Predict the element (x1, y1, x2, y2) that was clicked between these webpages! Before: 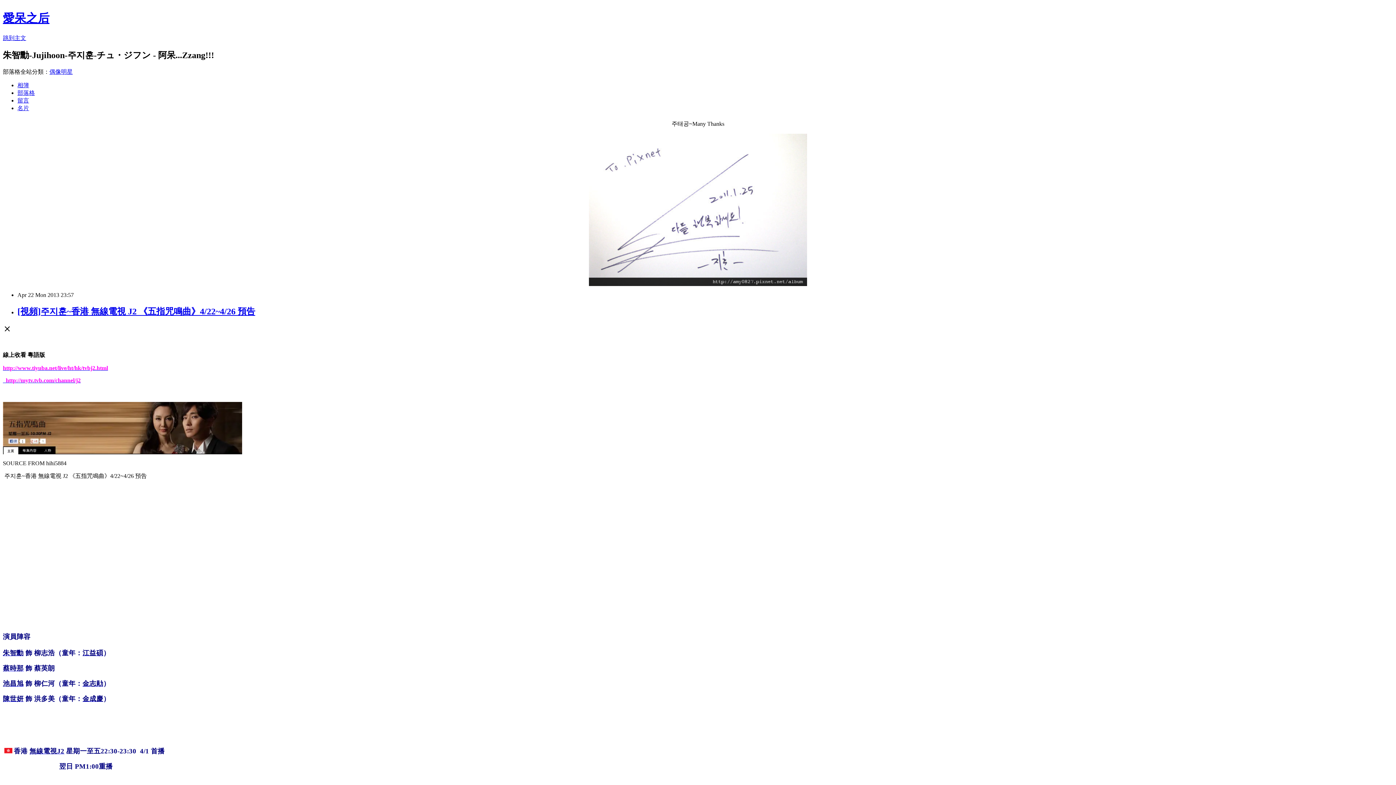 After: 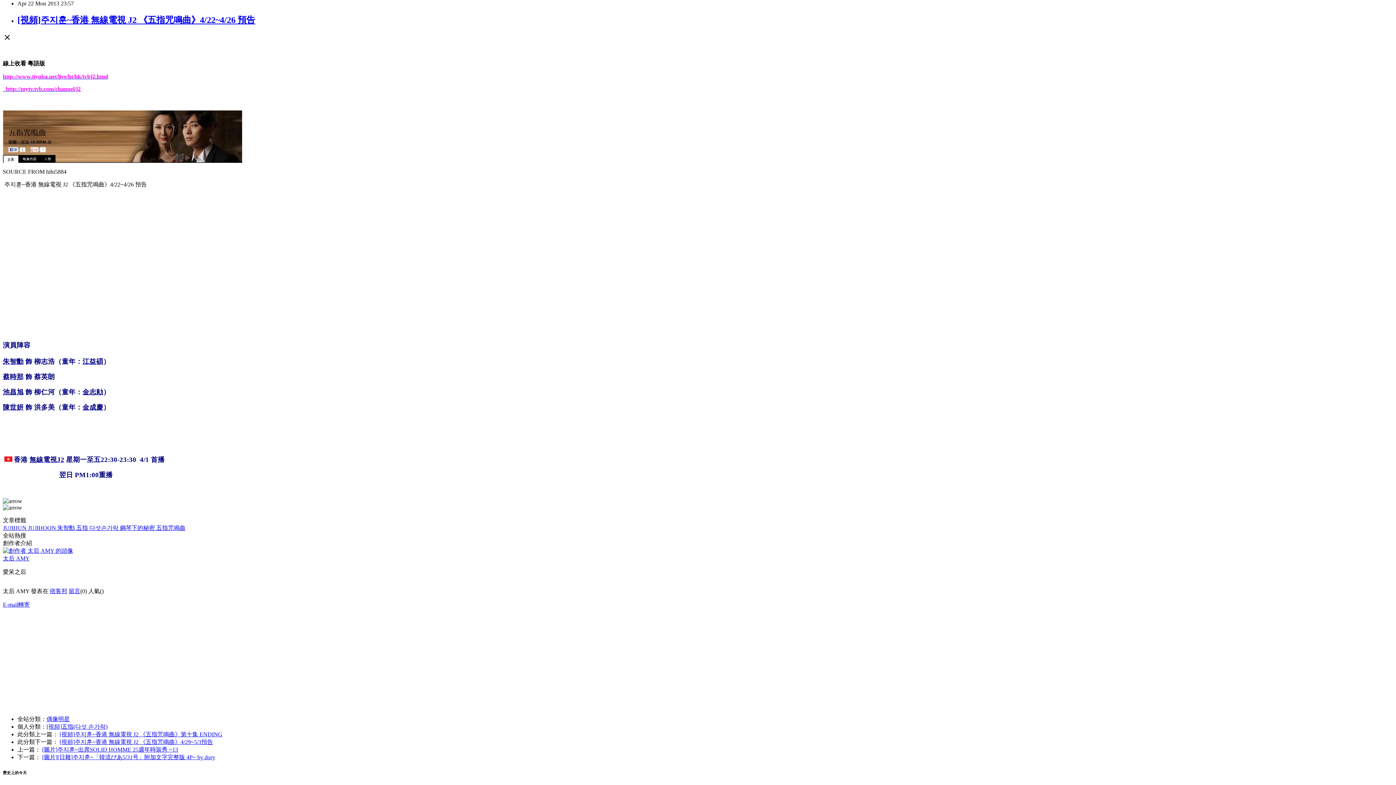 Action: label: 跳到主文 bbox: (2, 34, 26, 41)